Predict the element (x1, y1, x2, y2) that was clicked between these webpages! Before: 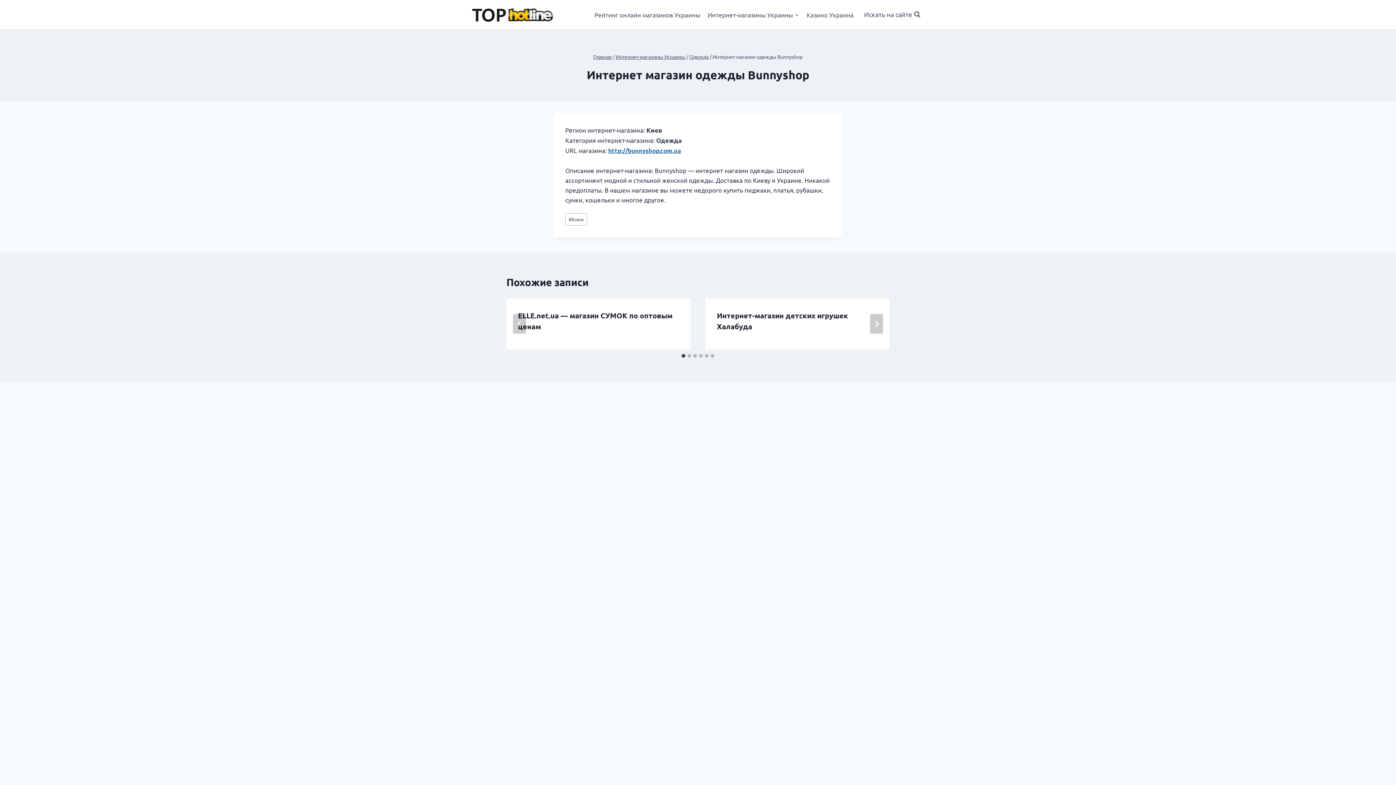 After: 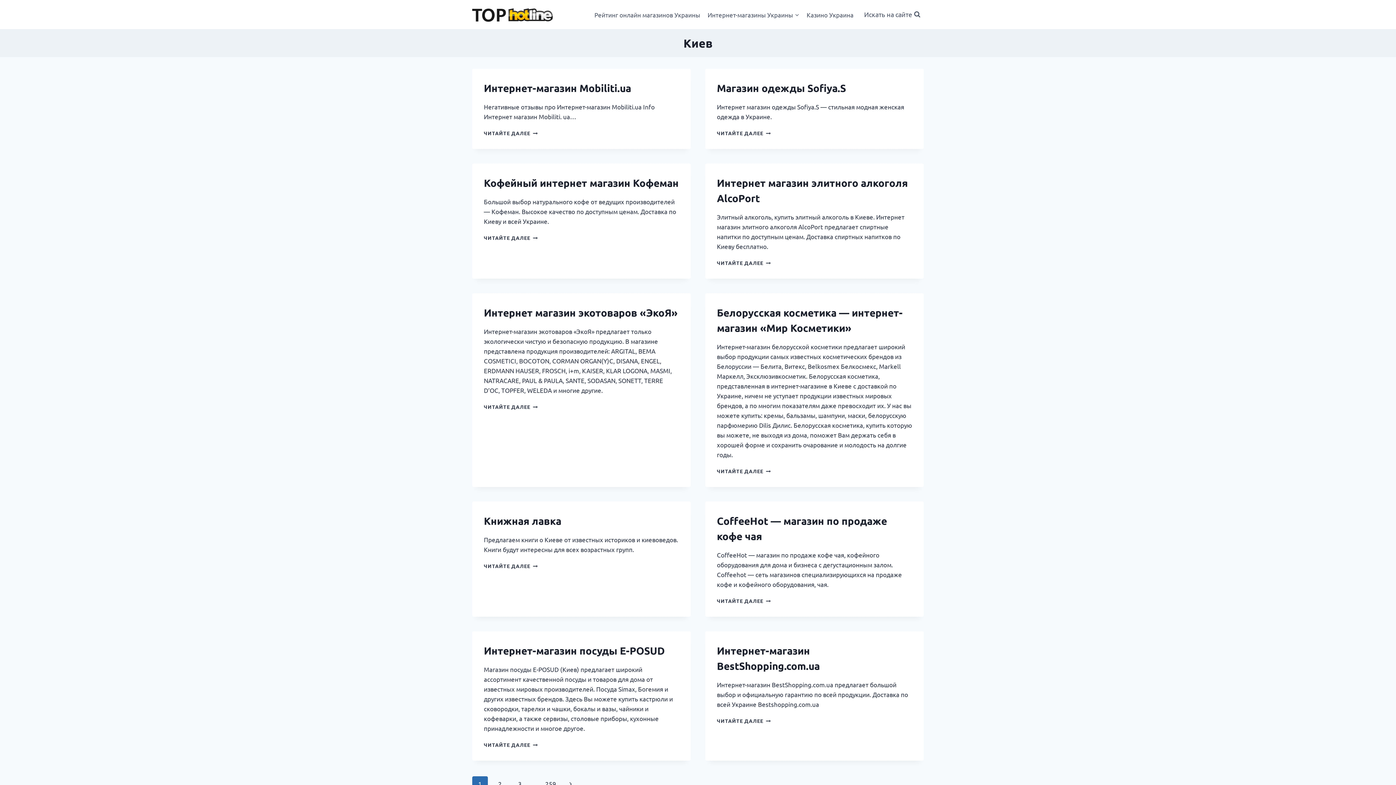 Action: bbox: (565, 213, 587, 225) label: #Киев